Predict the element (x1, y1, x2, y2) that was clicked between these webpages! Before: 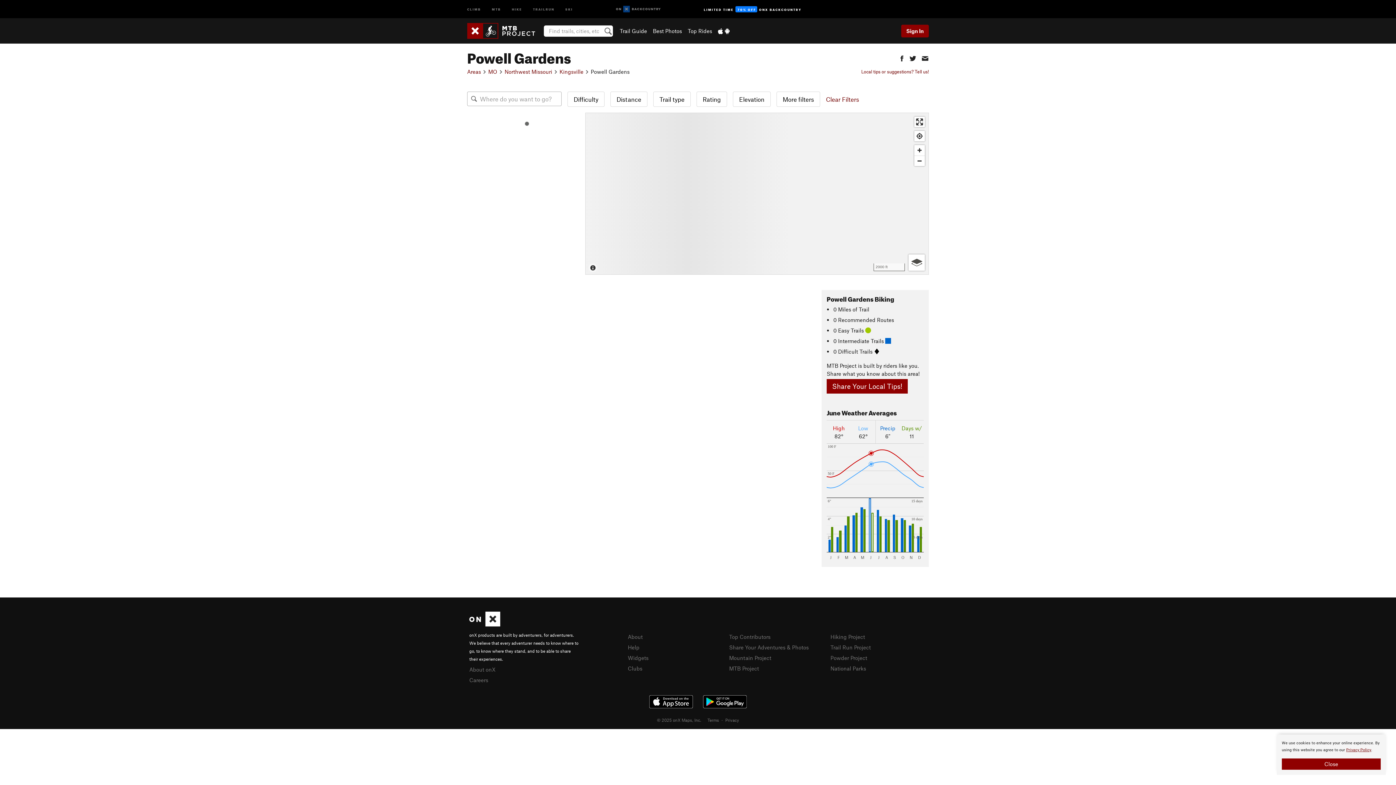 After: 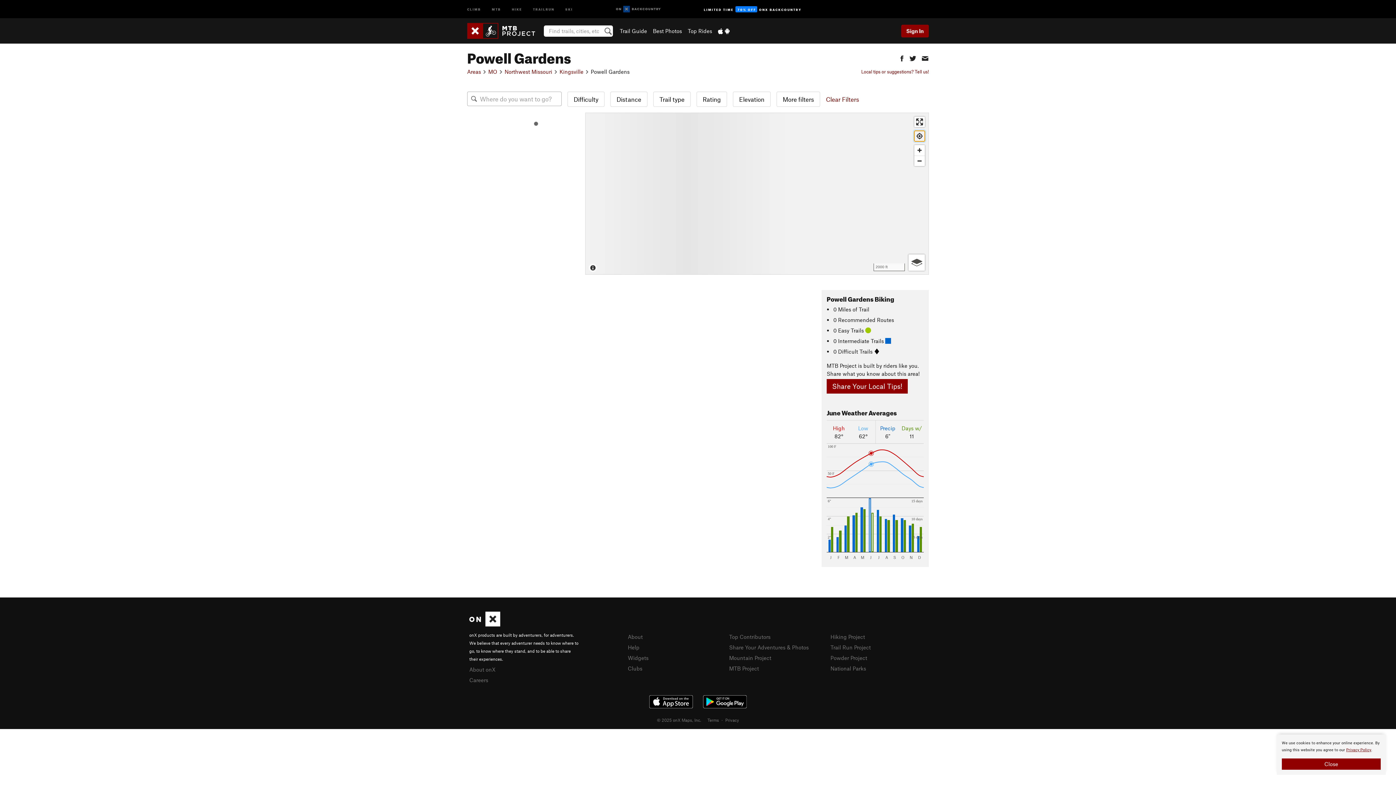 Action: bbox: (914, 130, 925, 141) label: Find my location